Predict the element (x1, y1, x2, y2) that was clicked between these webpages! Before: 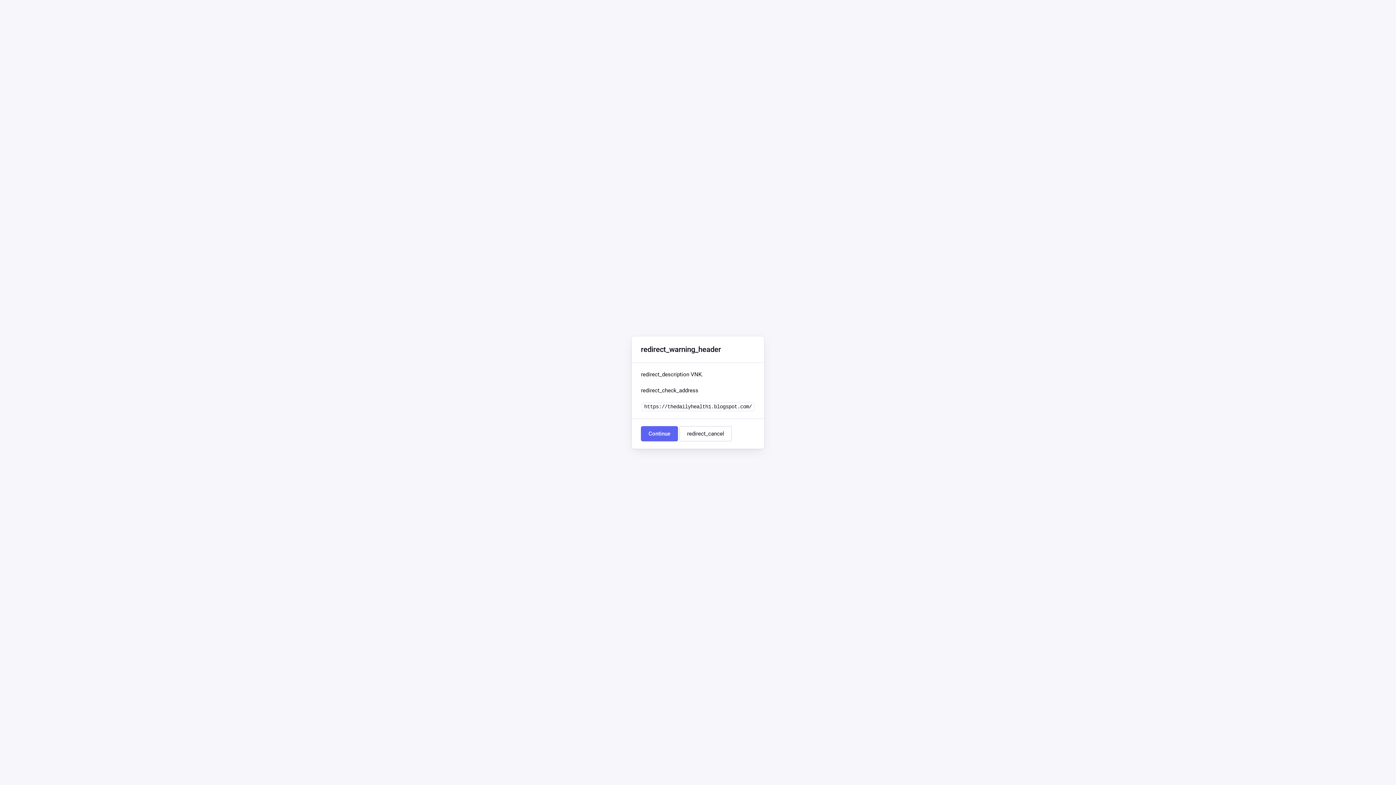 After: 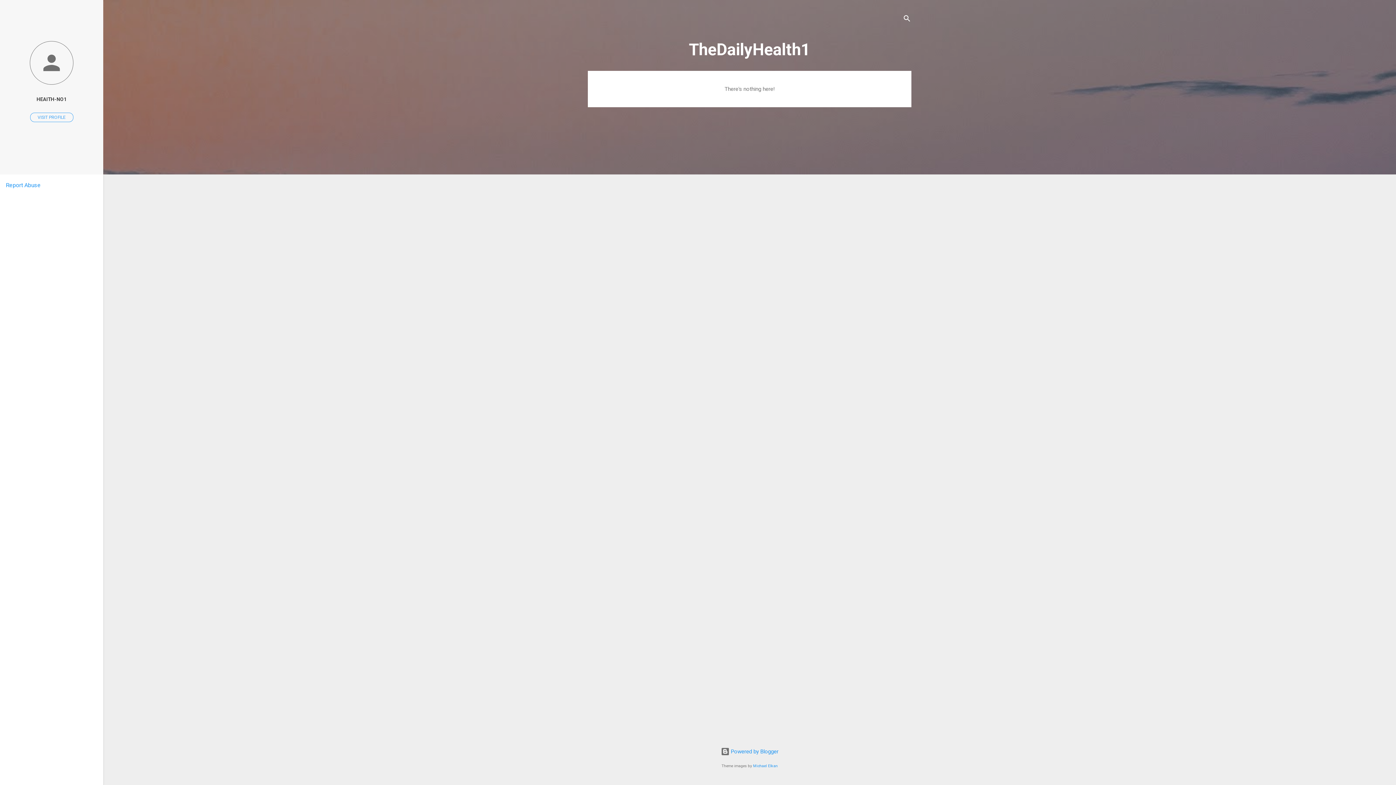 Action: bbox: (641, 426, 678, 441) label: Continue